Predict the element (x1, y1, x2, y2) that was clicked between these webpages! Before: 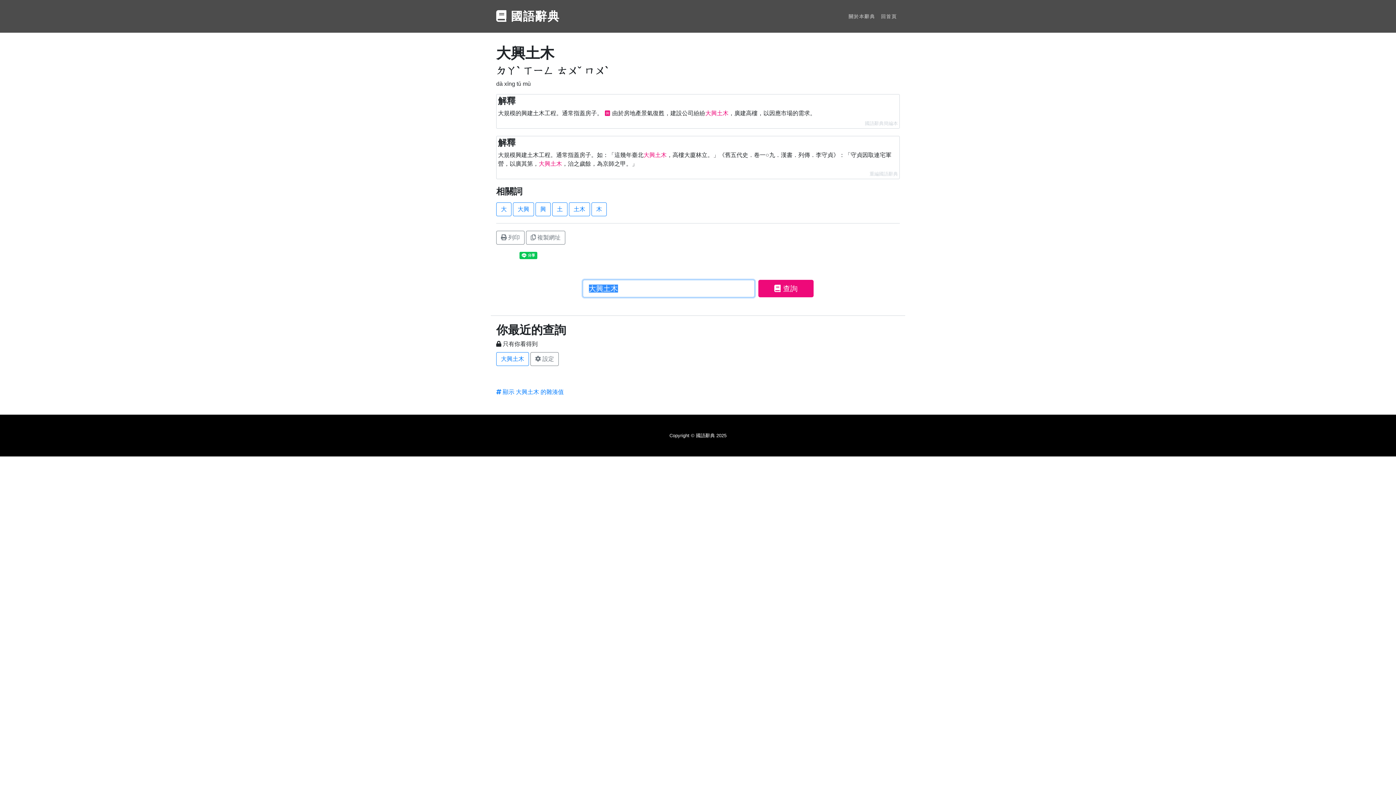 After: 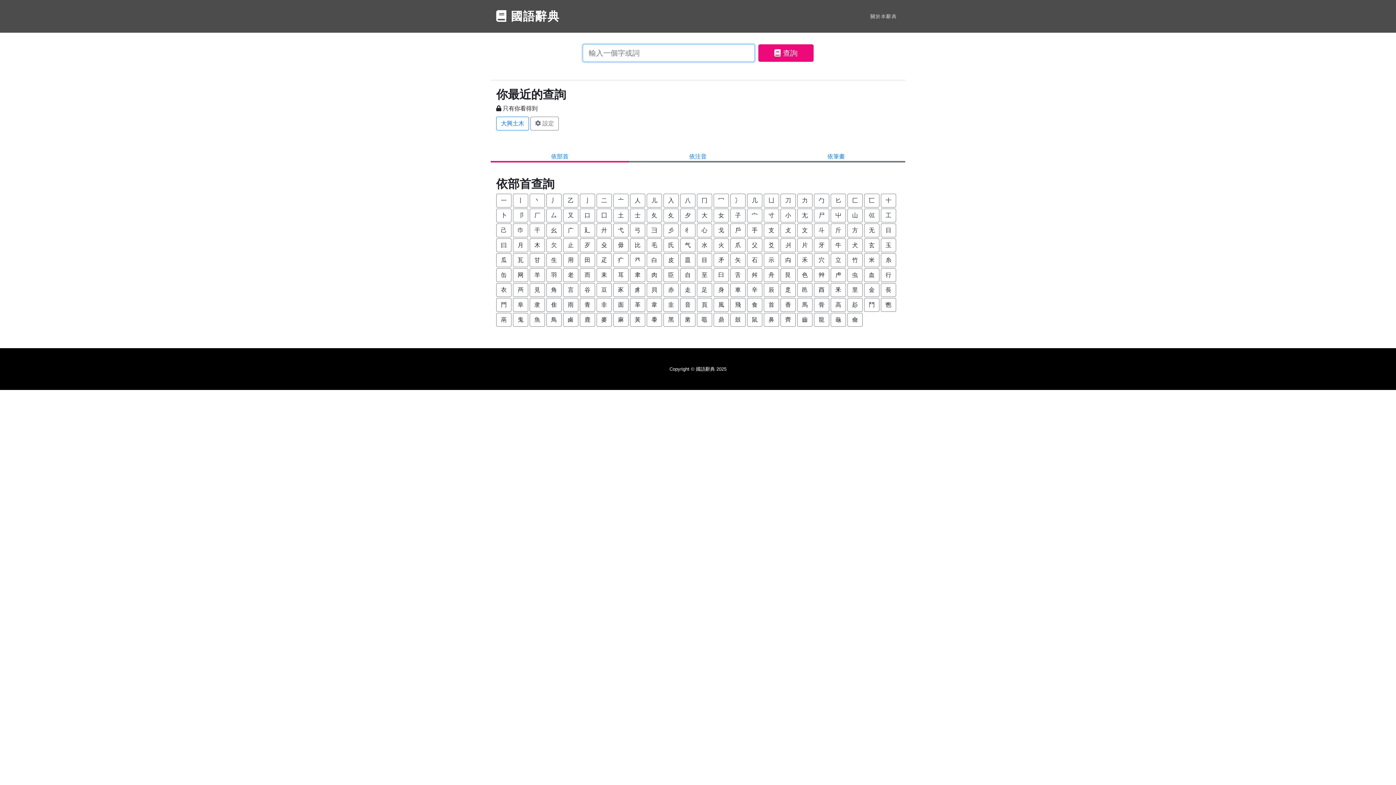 Action: bbox: (496, 5, 559, 26) label:  國語辭典